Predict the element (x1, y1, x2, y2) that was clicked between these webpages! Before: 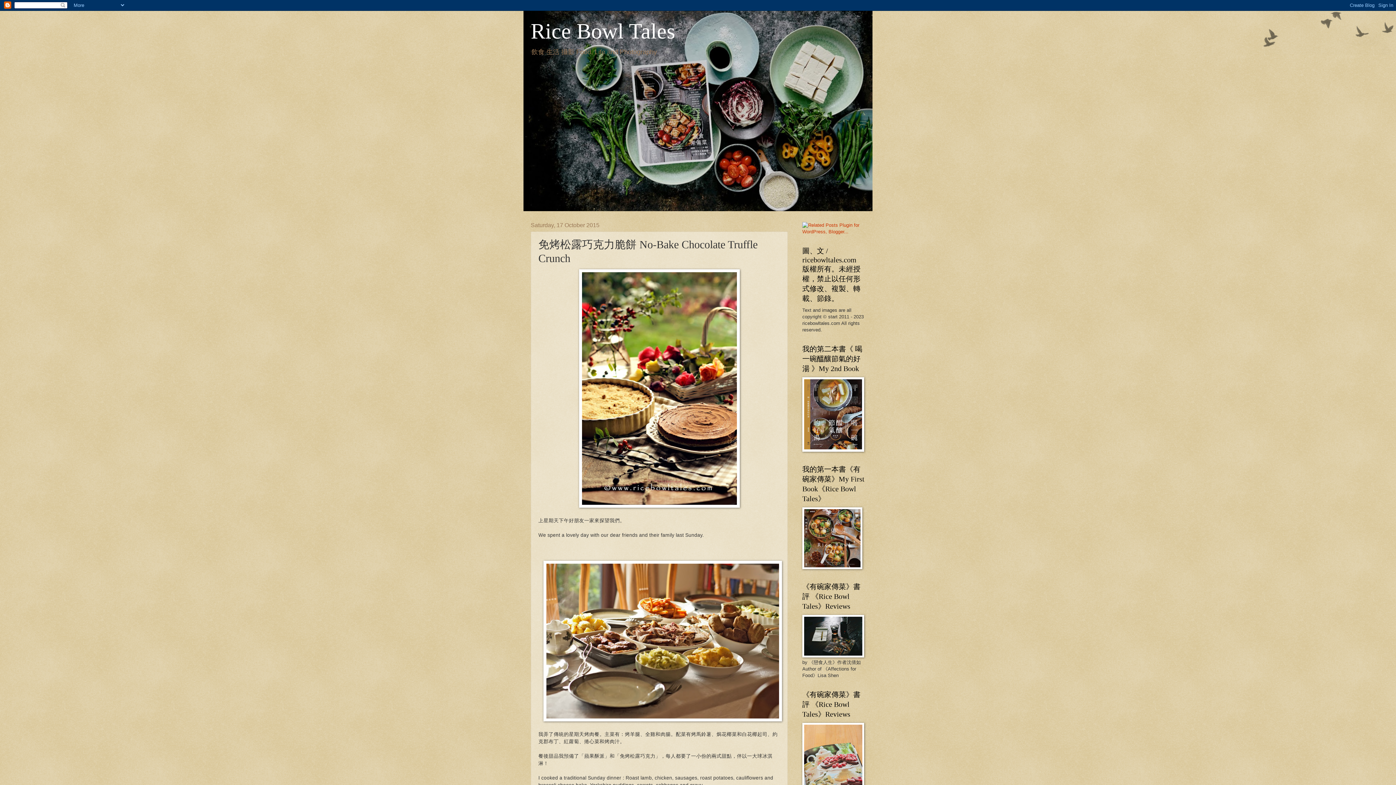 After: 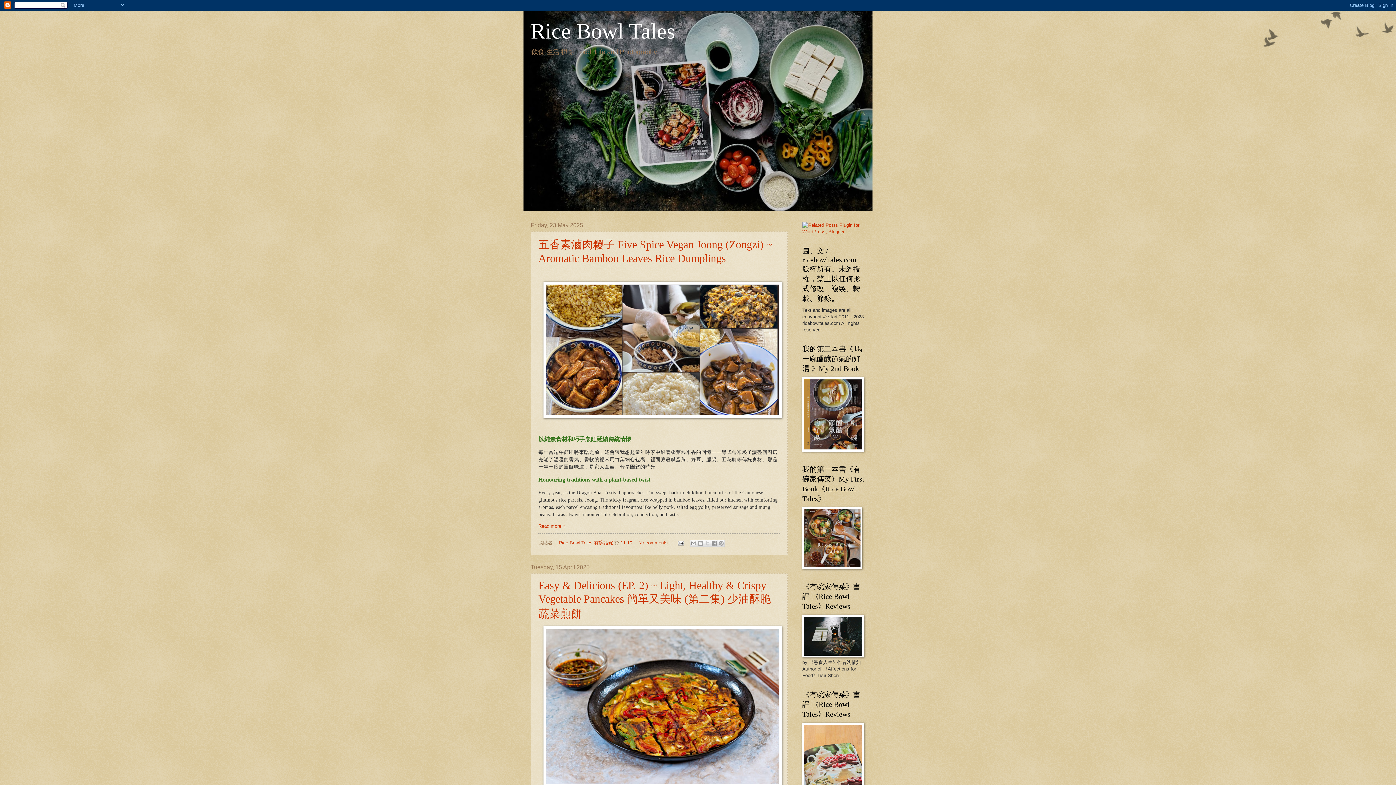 Action: label: Rice Bowl Tales bbox: (530, 19, 675, 43)